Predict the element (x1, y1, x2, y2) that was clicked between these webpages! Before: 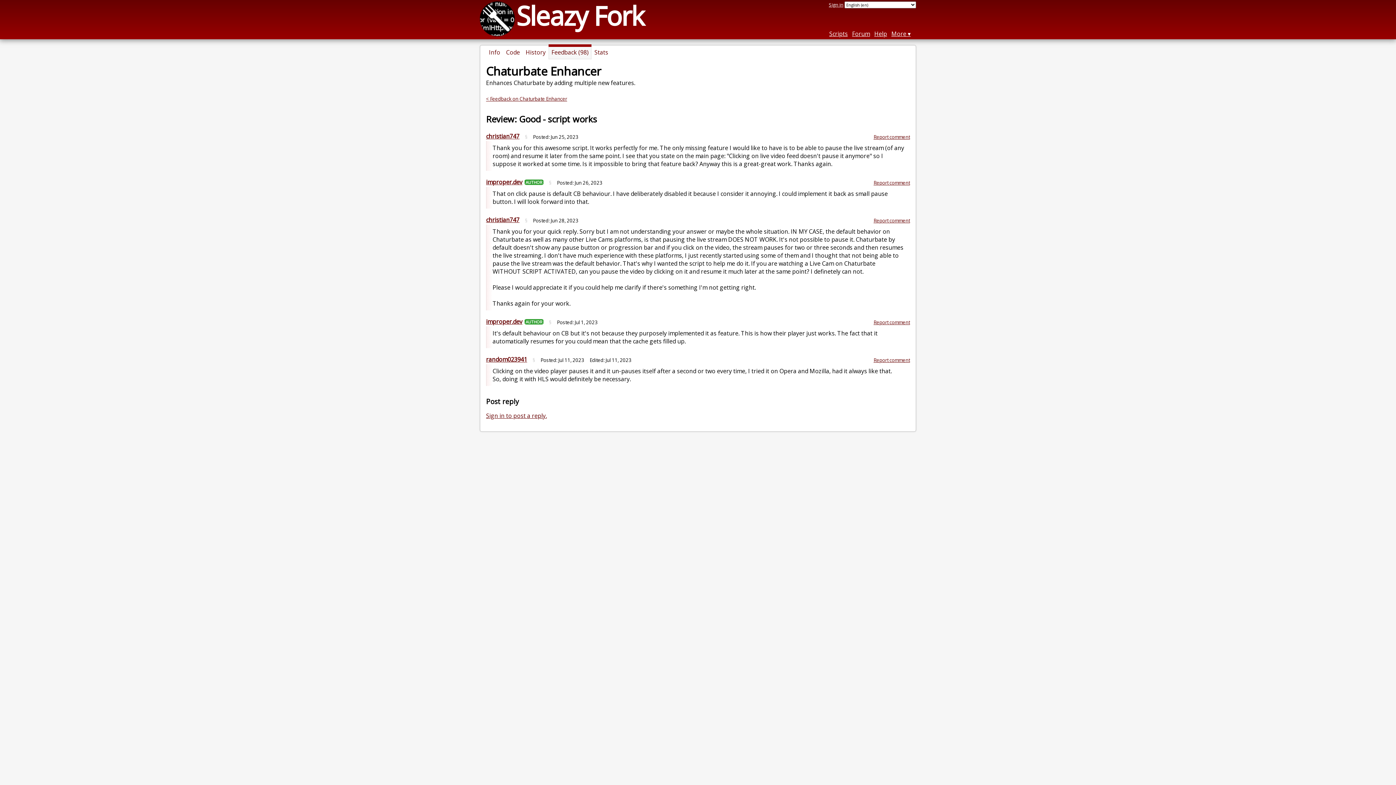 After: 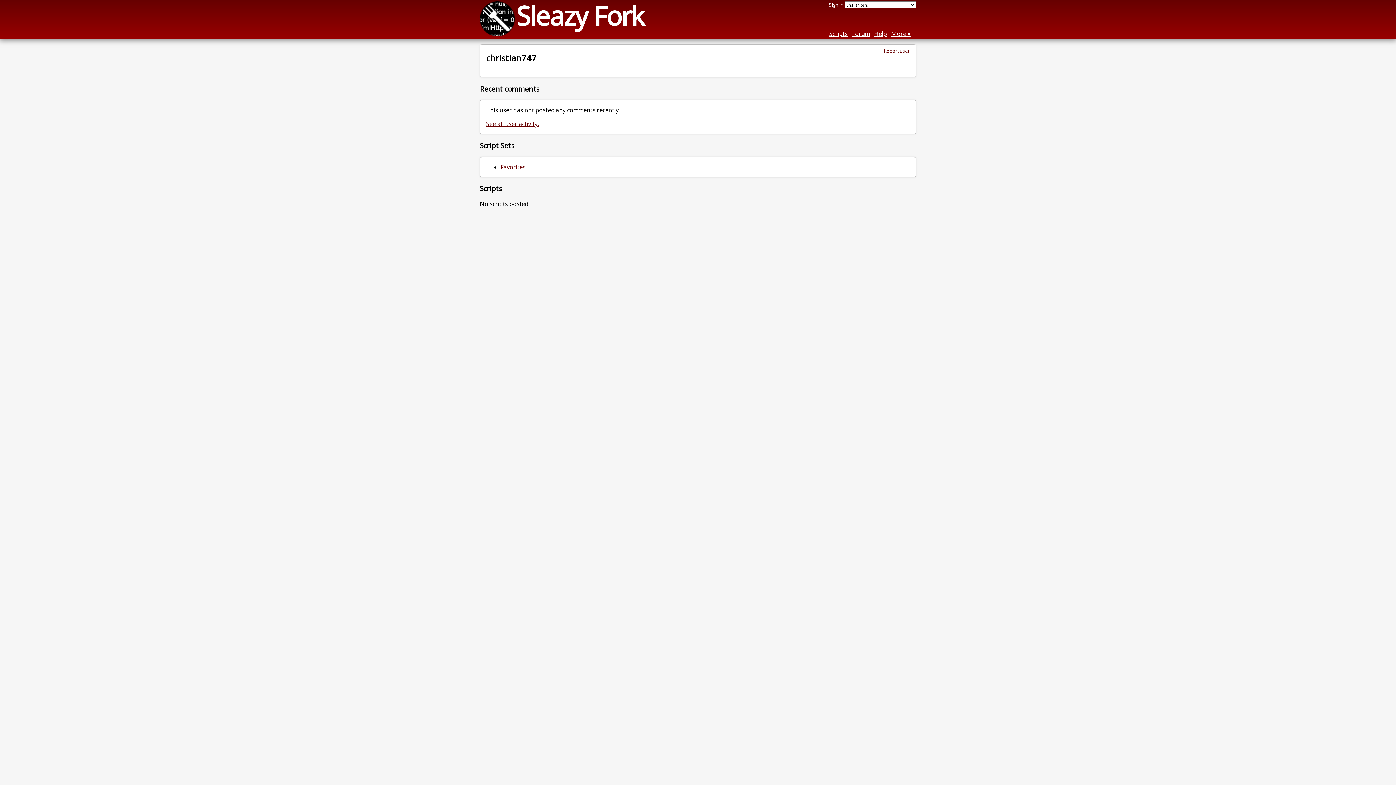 Action: bbox: (486, 216, 519, 224) label: christian747